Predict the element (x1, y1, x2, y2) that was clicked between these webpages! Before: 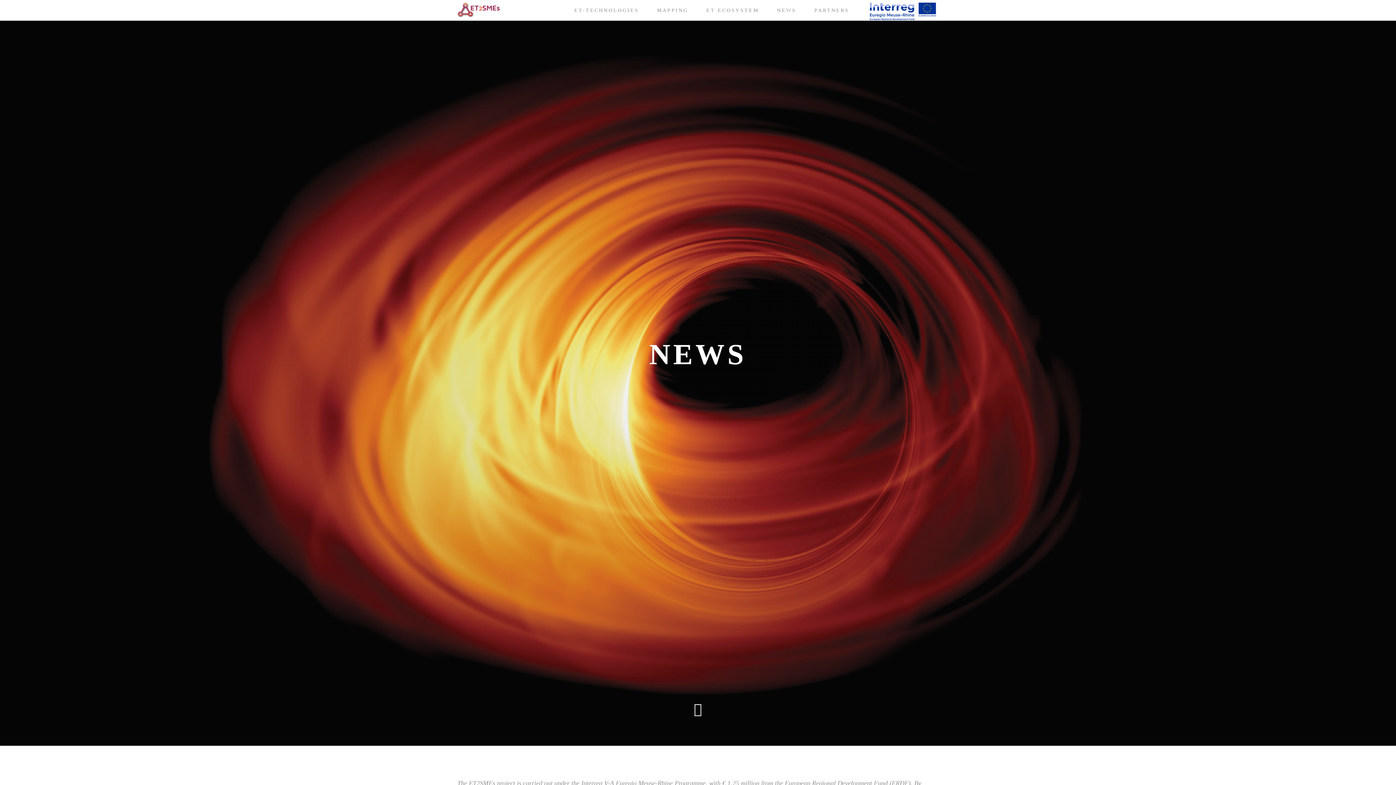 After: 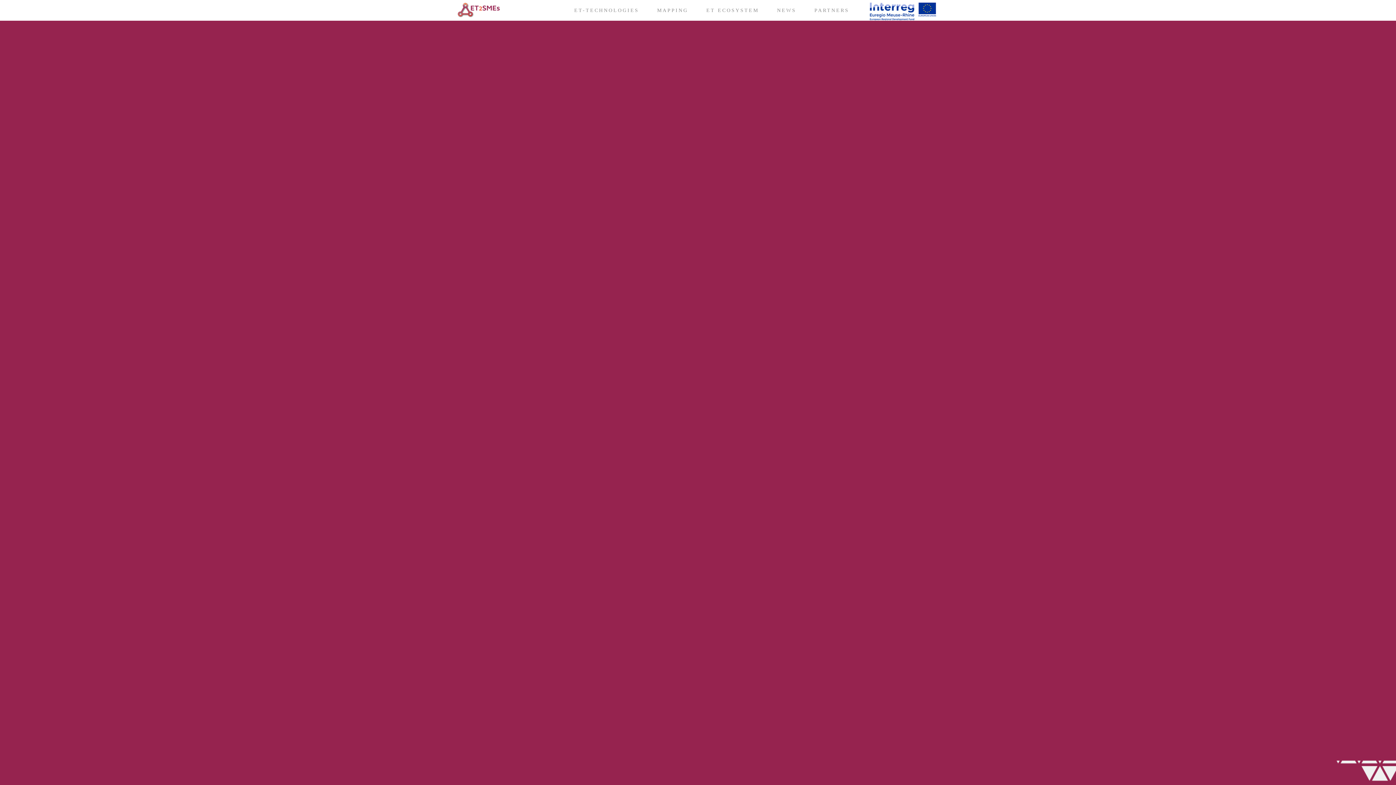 Action: bbox: (814, 0, 849, 20) label: PARTNERS